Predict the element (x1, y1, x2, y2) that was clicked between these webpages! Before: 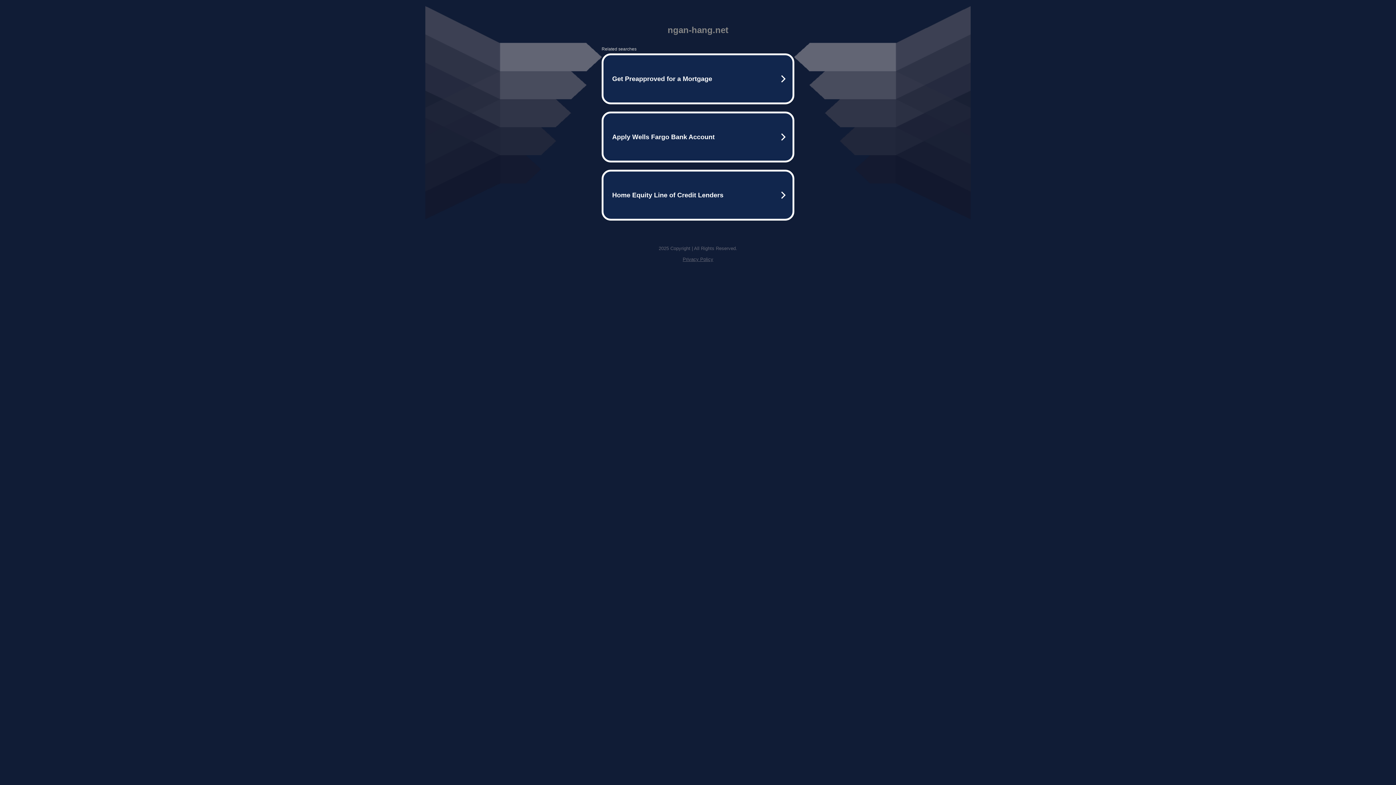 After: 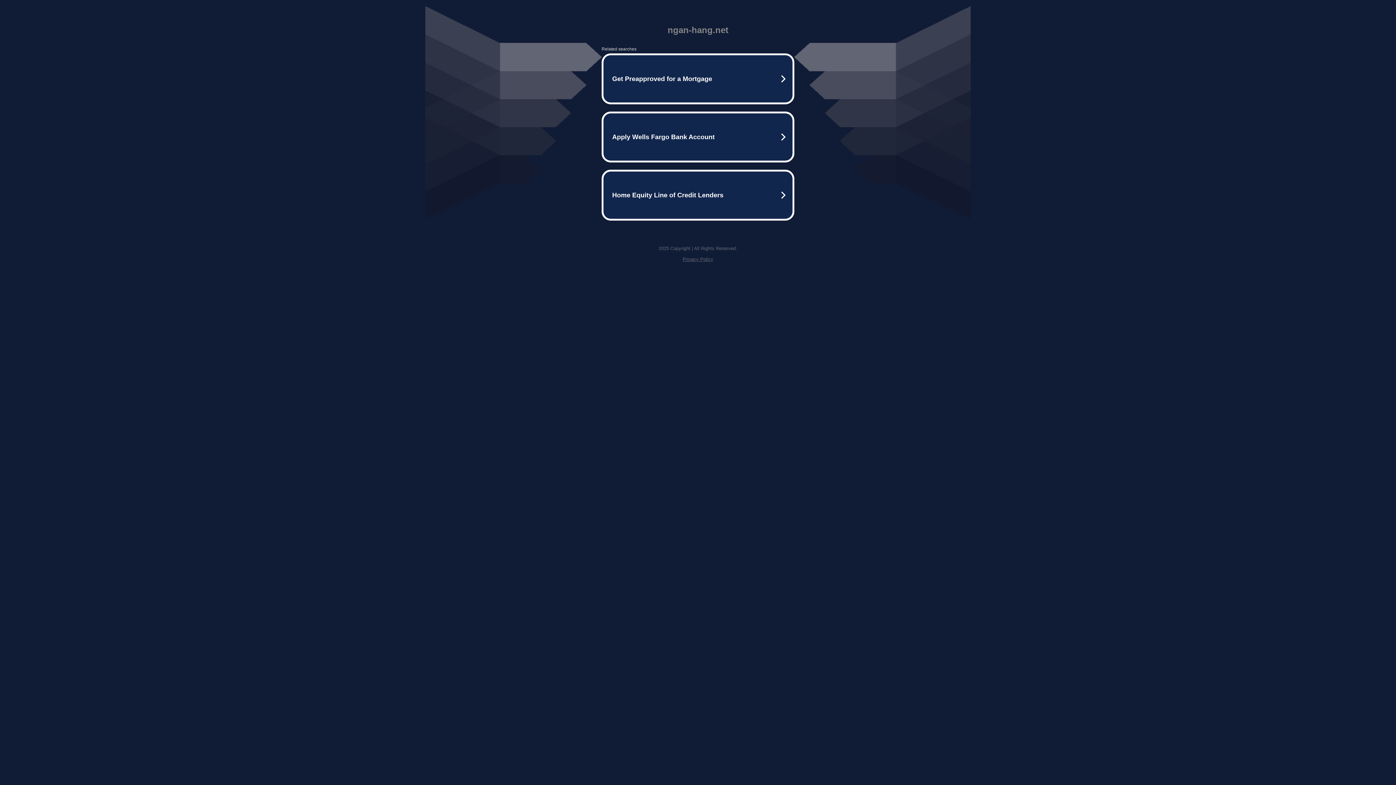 Action: label: Privacy Policy bbox: (682, 256, 713, 262)